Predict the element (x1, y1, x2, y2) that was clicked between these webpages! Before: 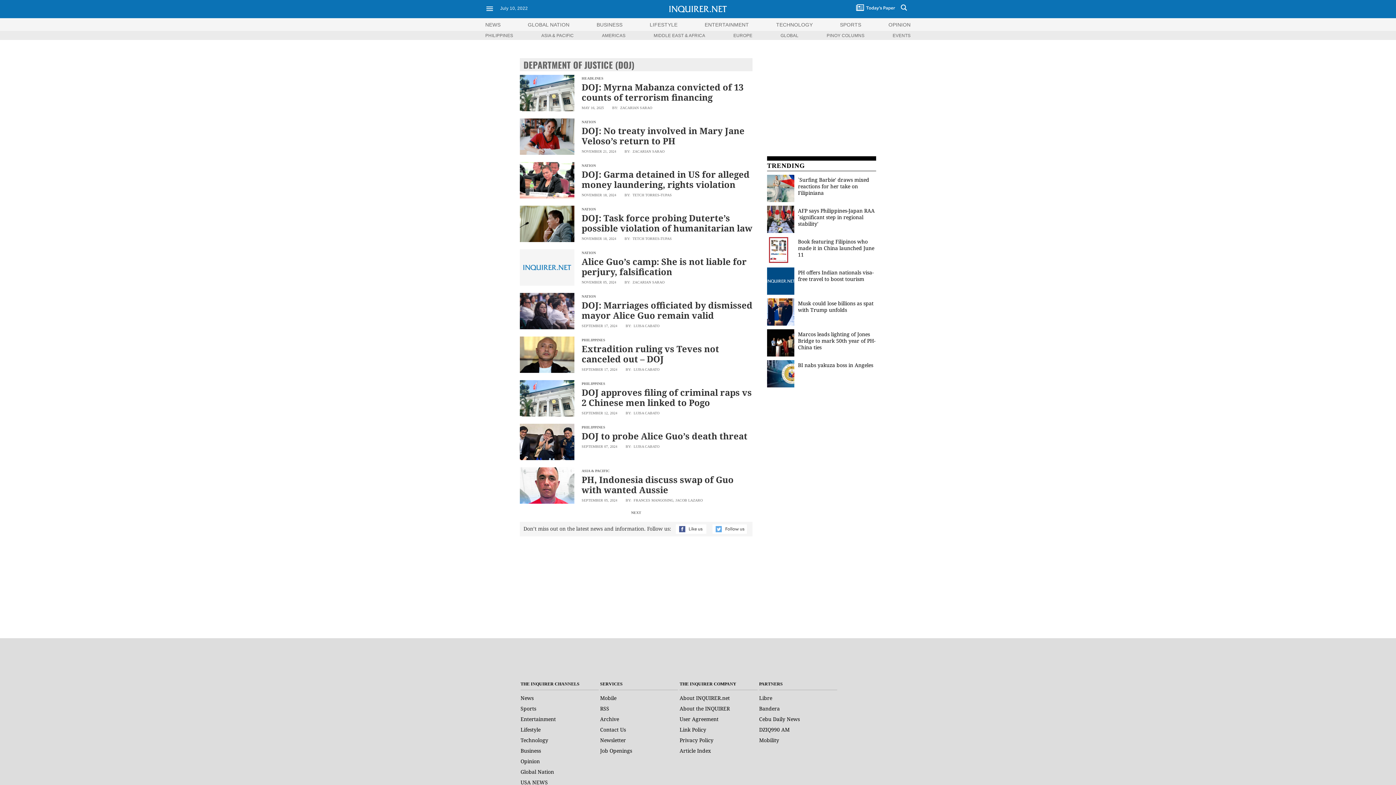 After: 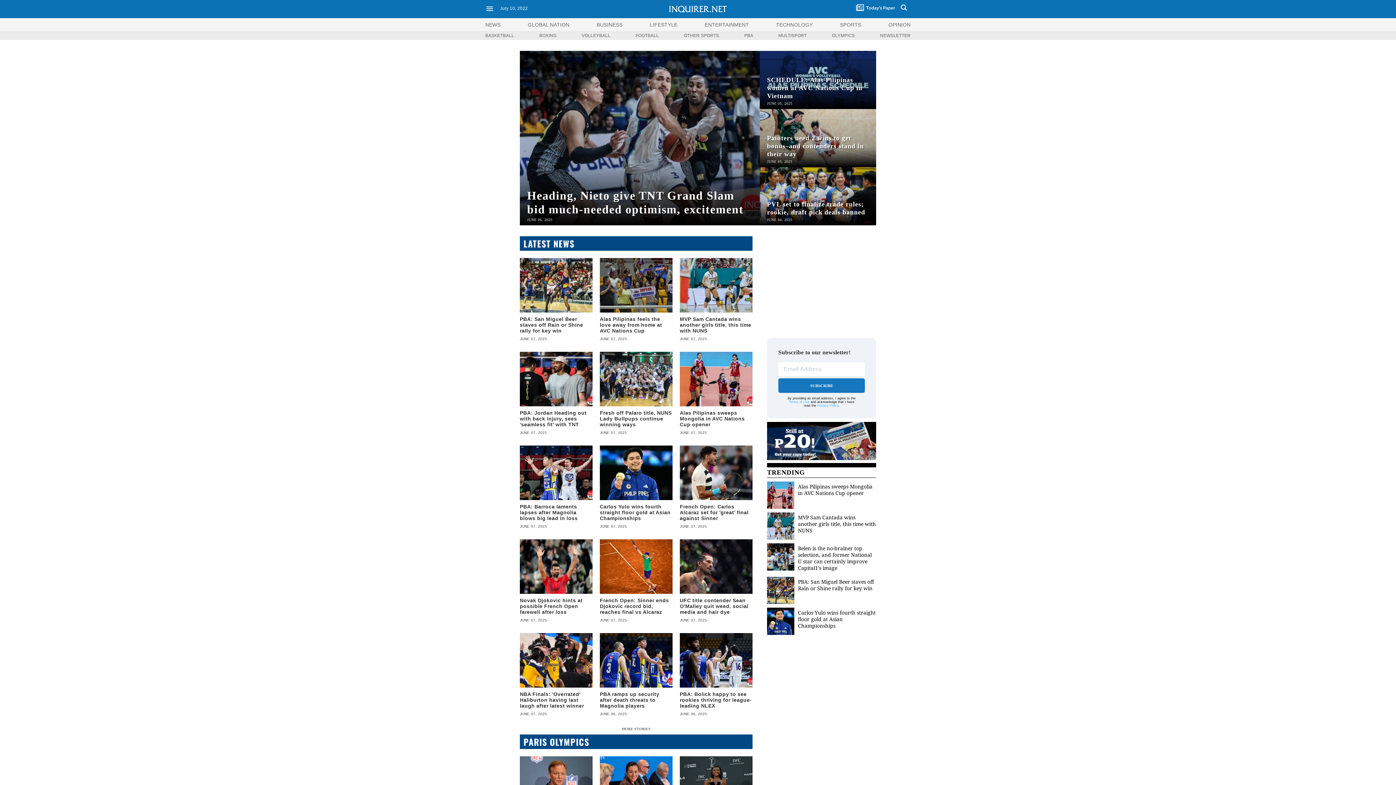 Action: label: SPORTS bbox: (840, 21, 861, 27)